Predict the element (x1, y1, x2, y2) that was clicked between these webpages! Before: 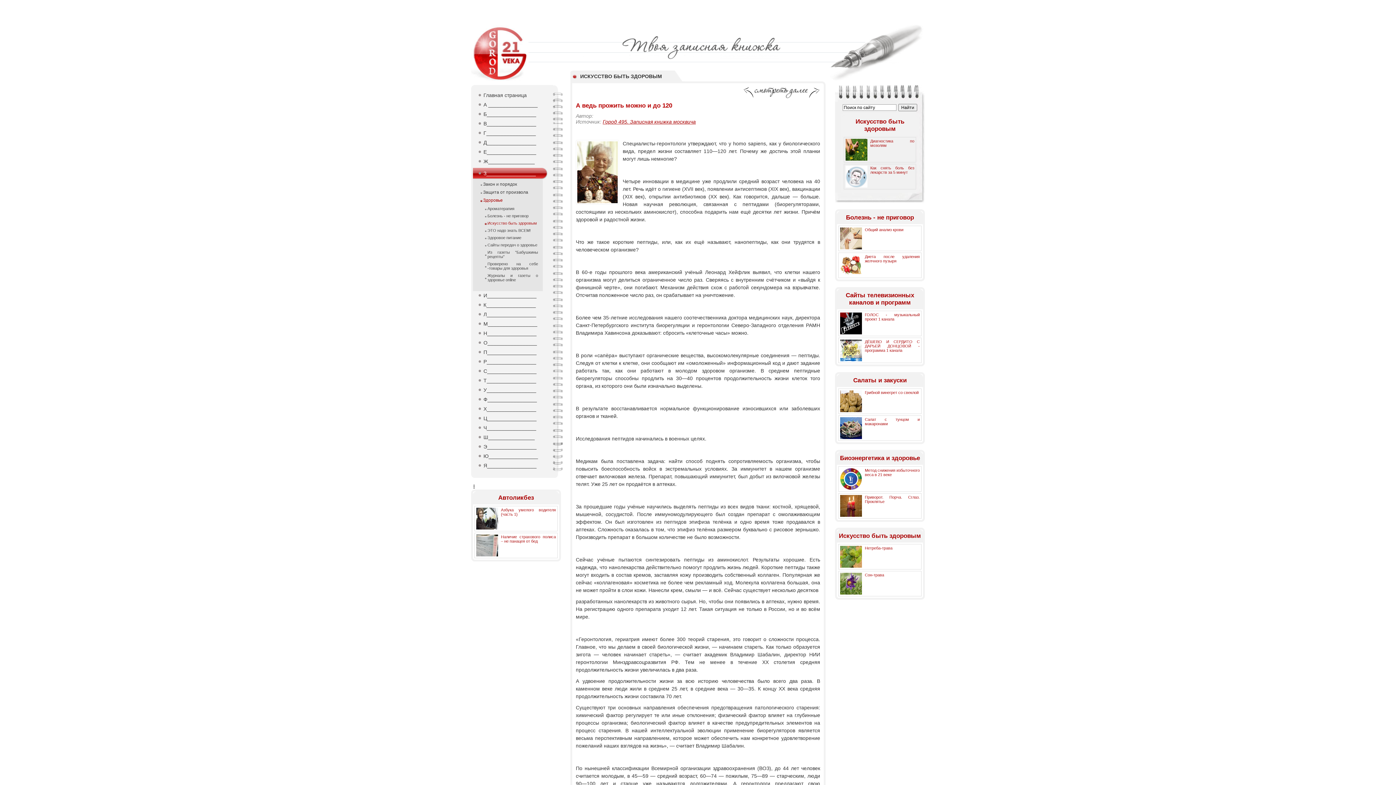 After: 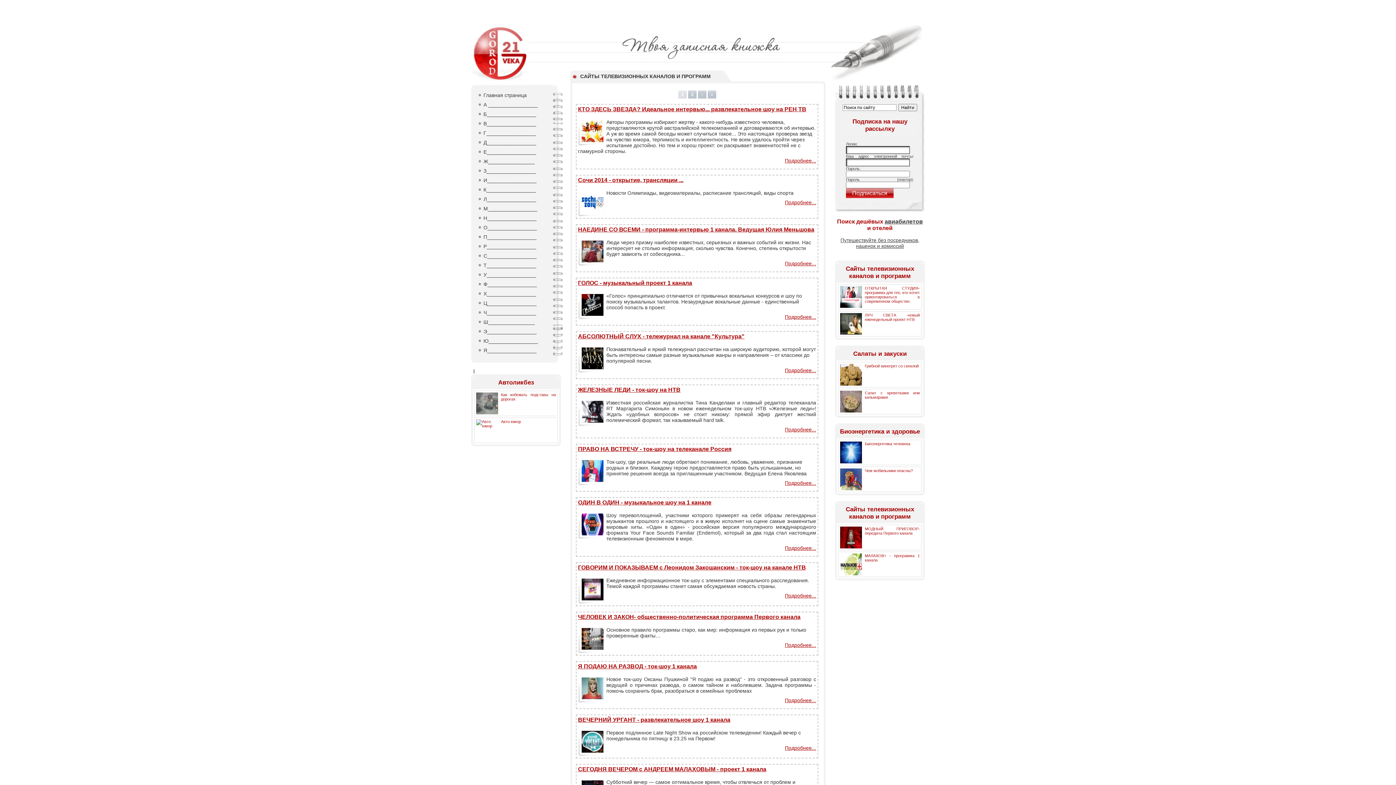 Action: label: ДЁШЕВО И СЕРДИТО С ДАРЬЕЙ ДОНЦОВОЙ - программа 1 канала bbox: (865, 339, 920, 352)